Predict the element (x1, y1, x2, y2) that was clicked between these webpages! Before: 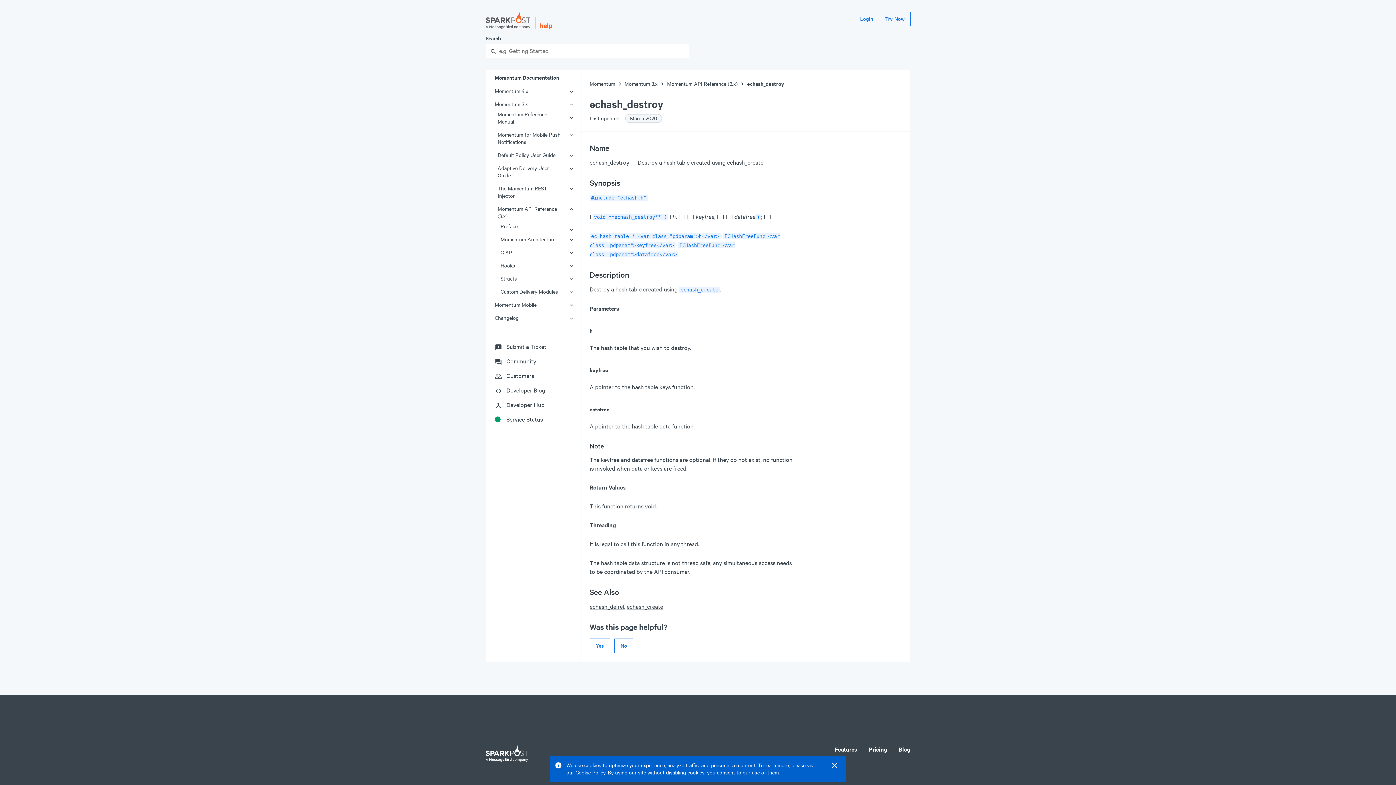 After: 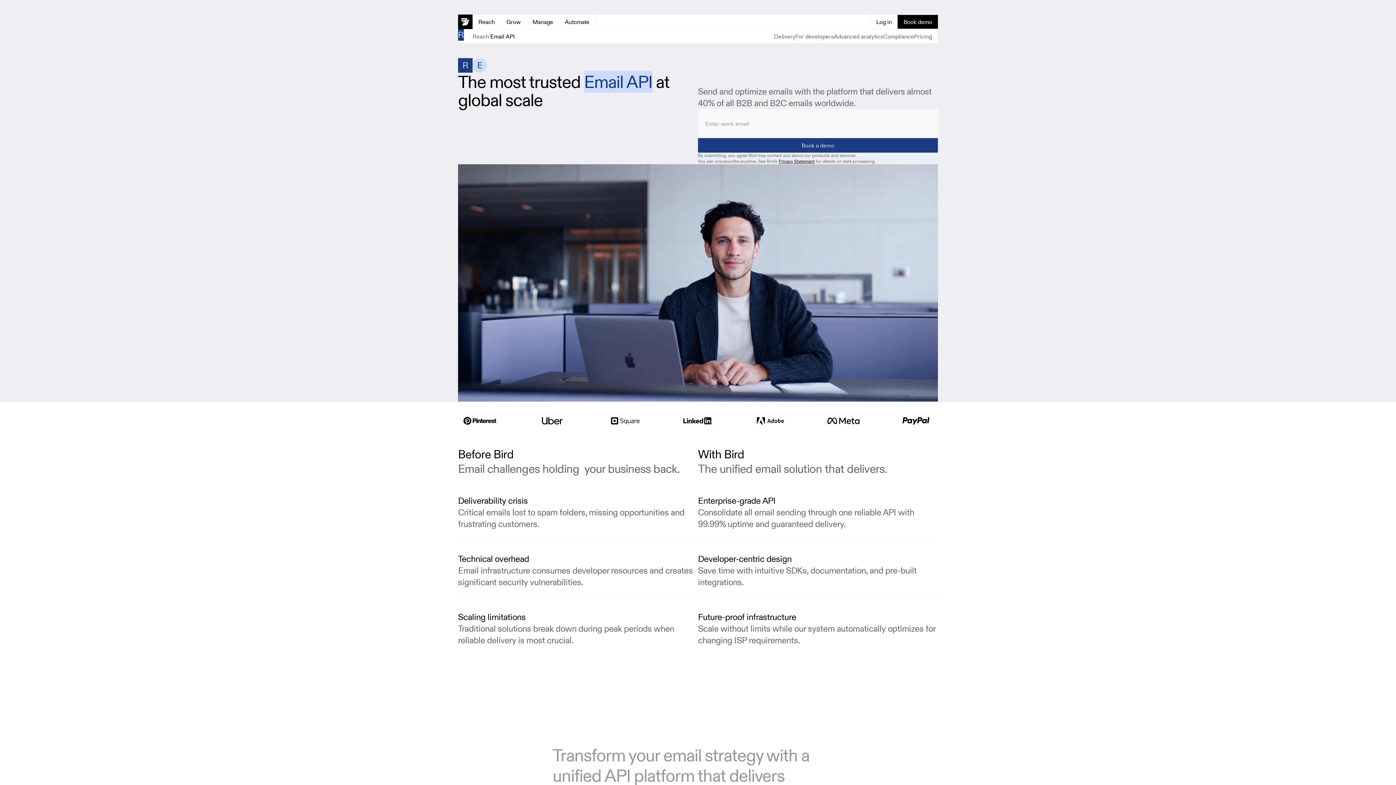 Action: bbox: (485, 11, 531, 29)